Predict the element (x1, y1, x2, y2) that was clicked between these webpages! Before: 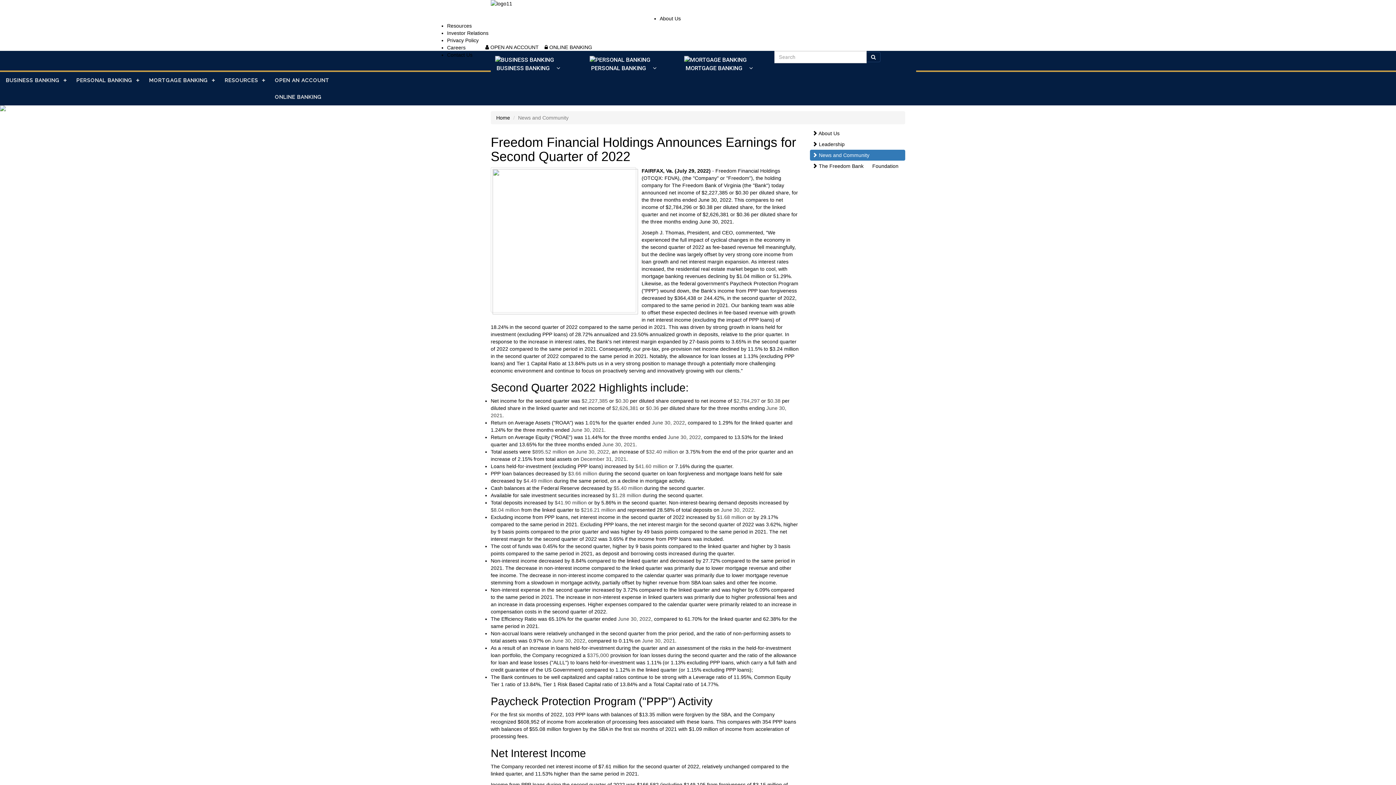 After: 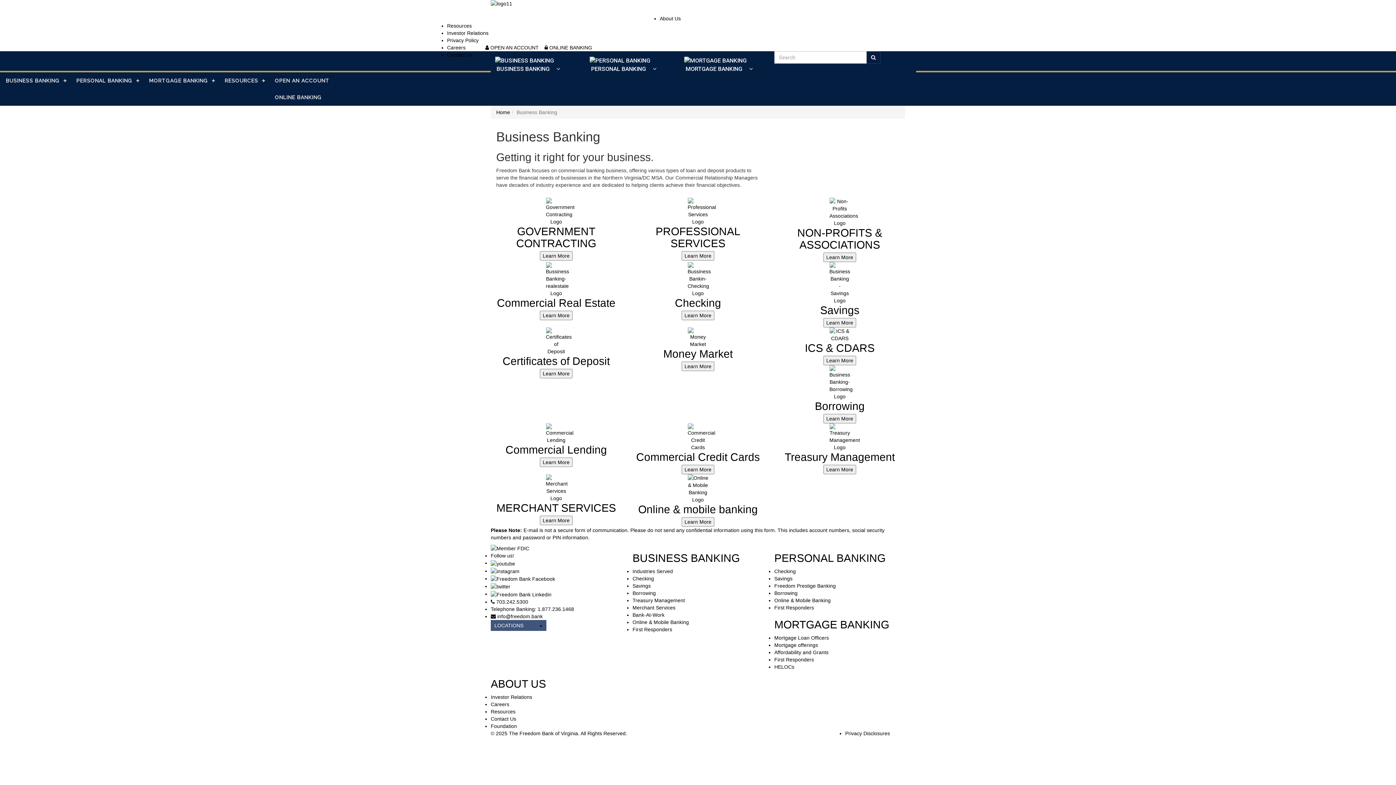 Action: label: BUSINESS BANKING bbox: (0, 72, 70, 88)